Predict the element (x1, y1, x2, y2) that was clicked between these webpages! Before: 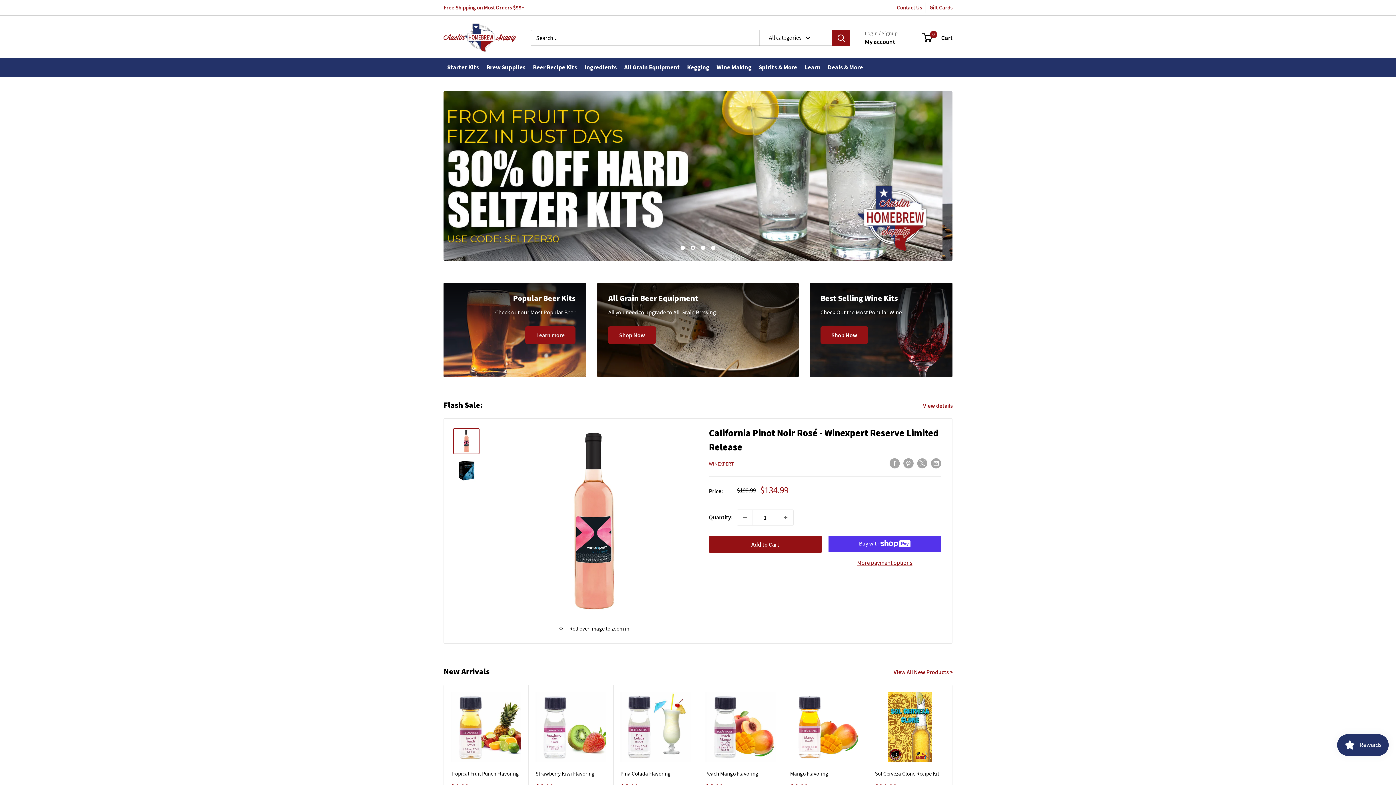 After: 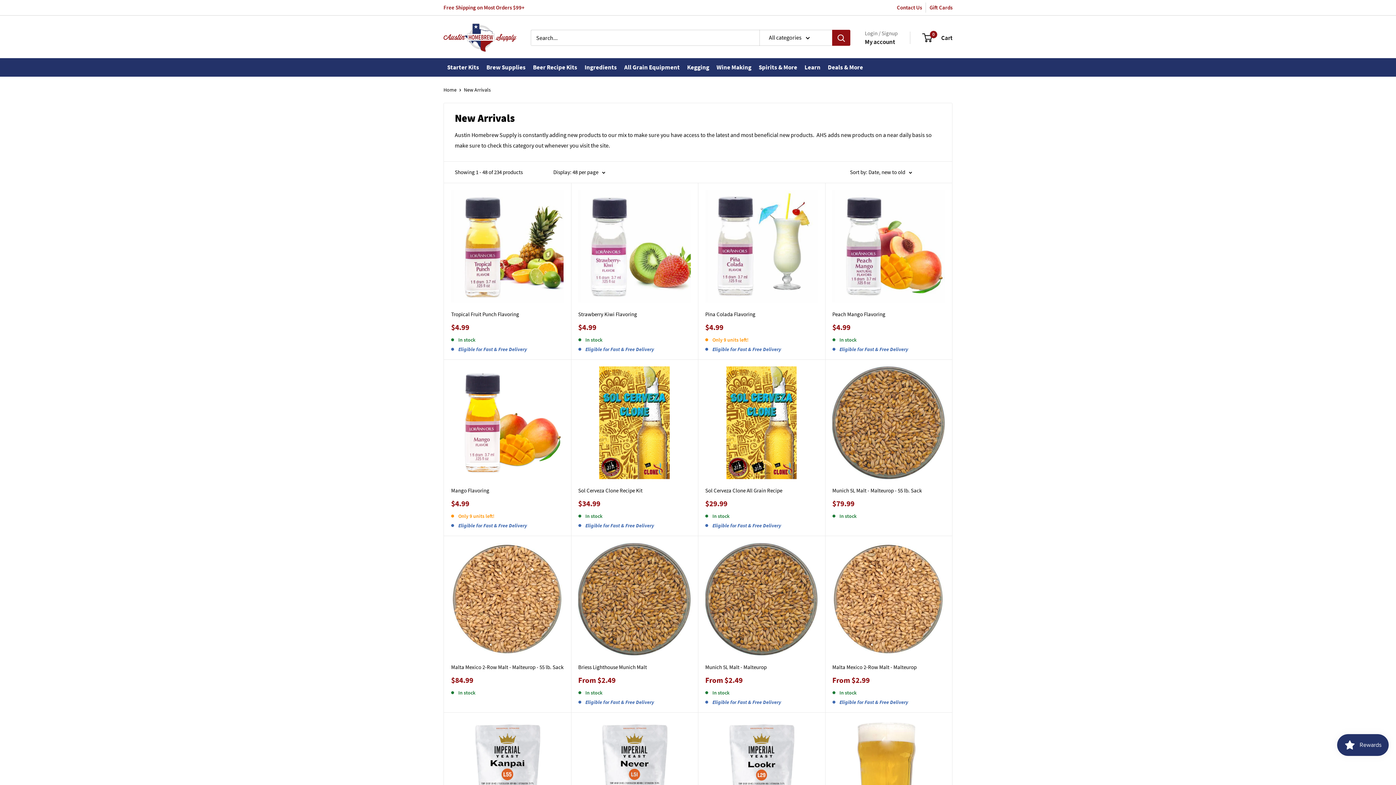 Action: bbox: (893, 667, 962, 677) label: View All New Products > 